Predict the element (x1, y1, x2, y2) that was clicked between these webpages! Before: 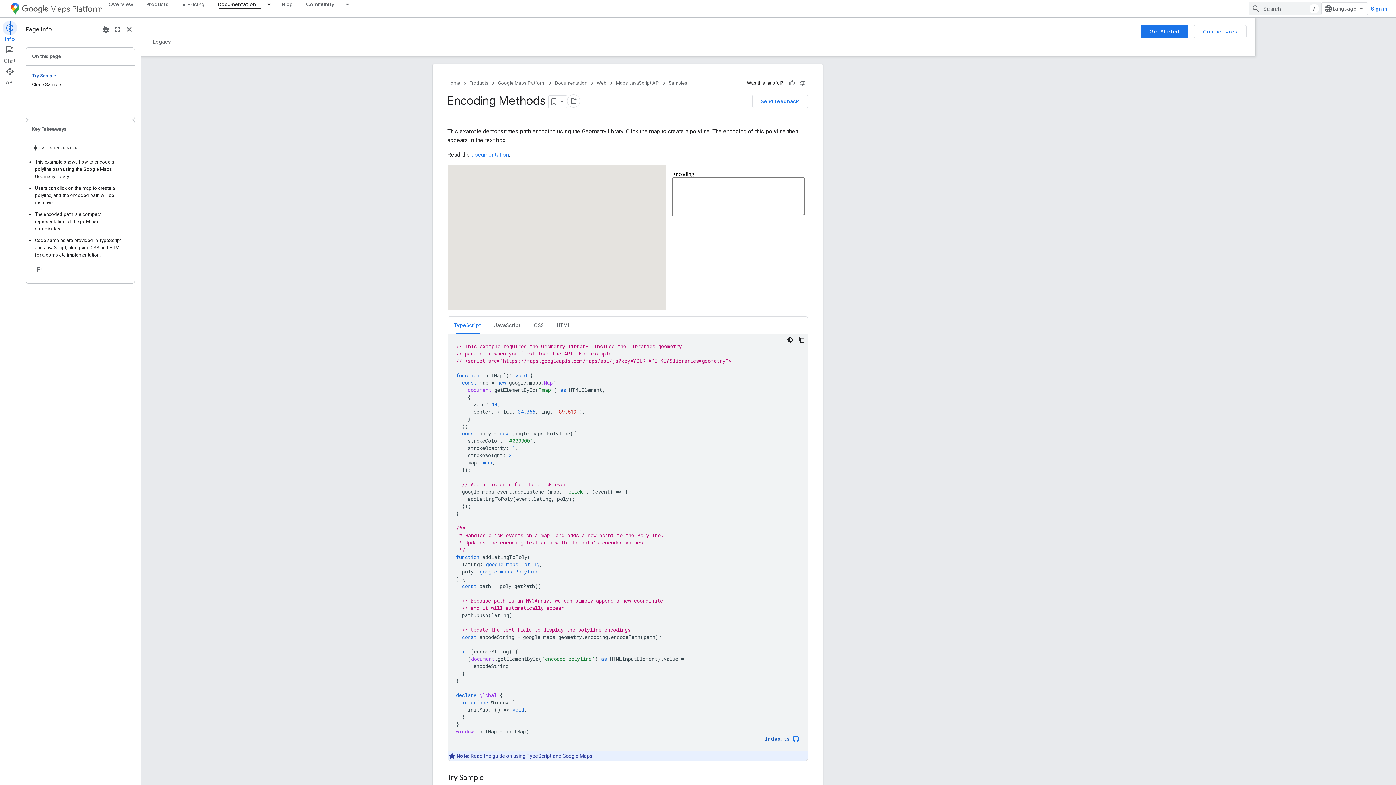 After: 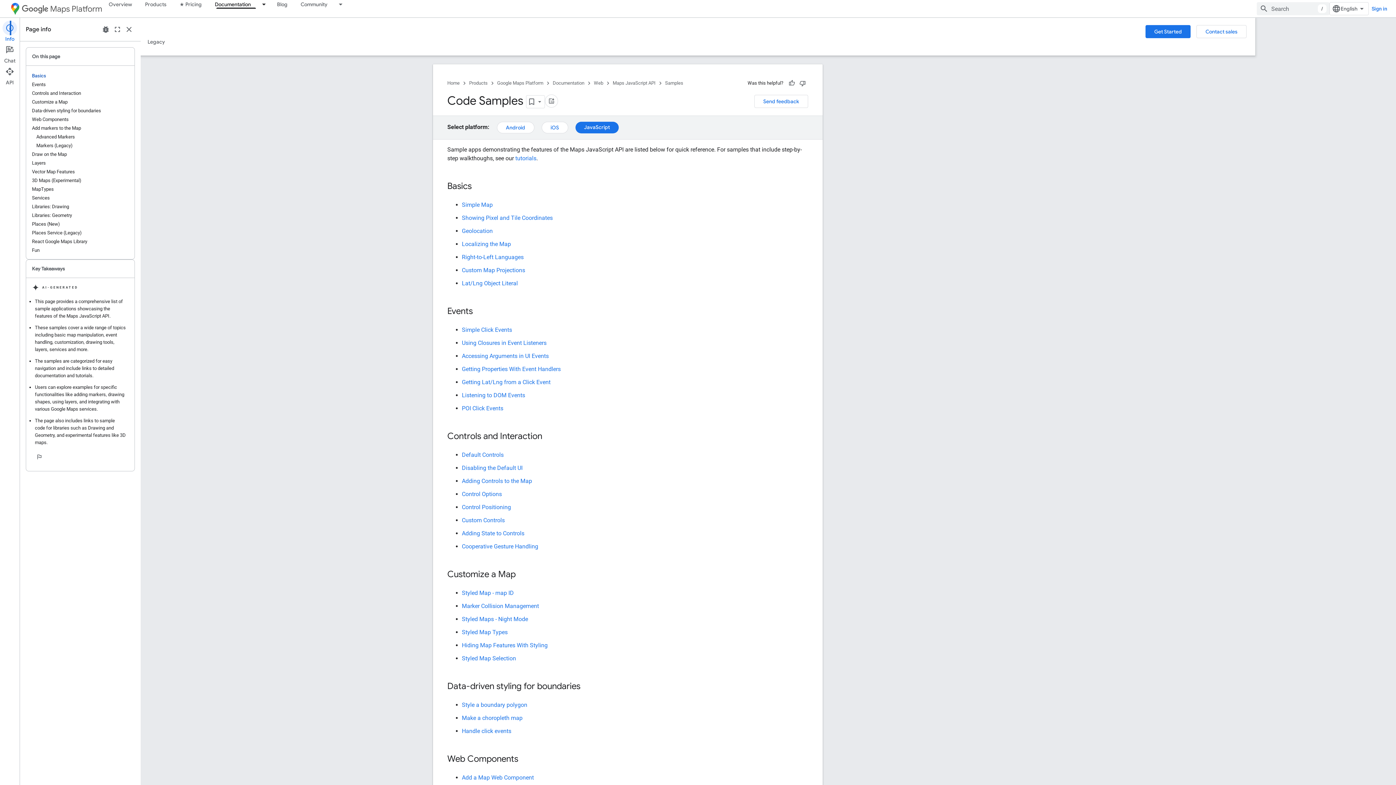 Action: bbox: (668, 78, 687, 87) label: Samples